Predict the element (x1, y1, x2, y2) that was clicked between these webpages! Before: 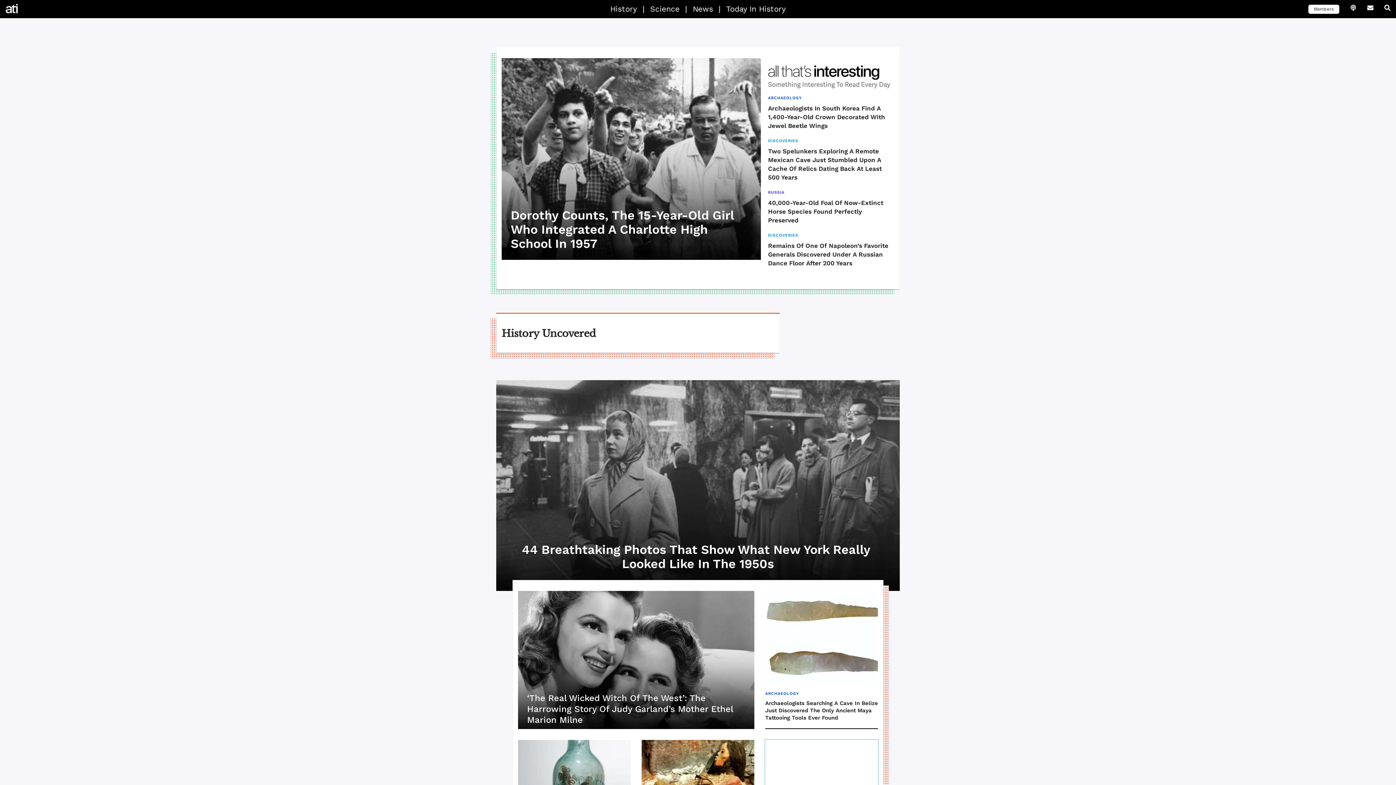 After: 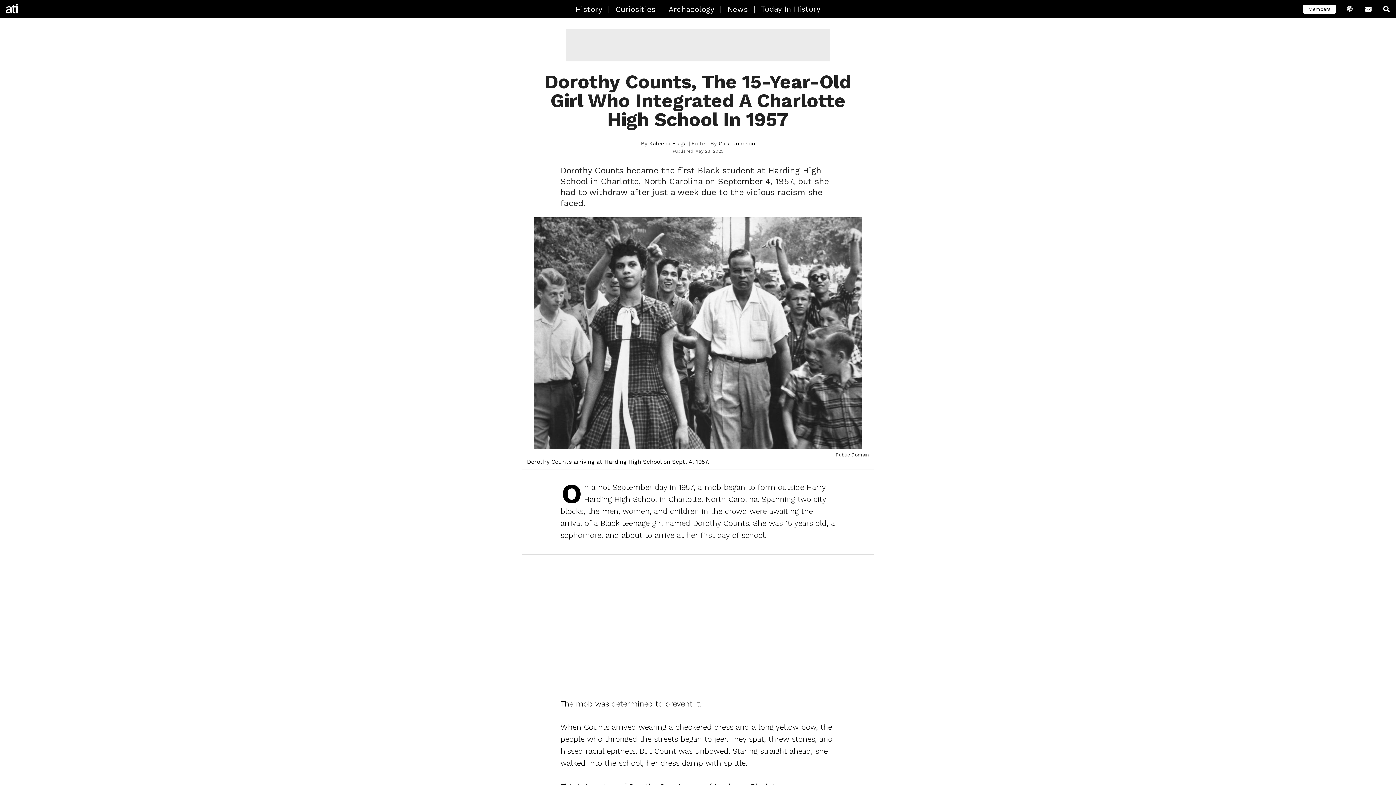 Action: bbox: (501, 58, 761, 261) label: Dorothy Counts, The 15-Year-Old Girl Who Integrated A Charlotte High School In 1957